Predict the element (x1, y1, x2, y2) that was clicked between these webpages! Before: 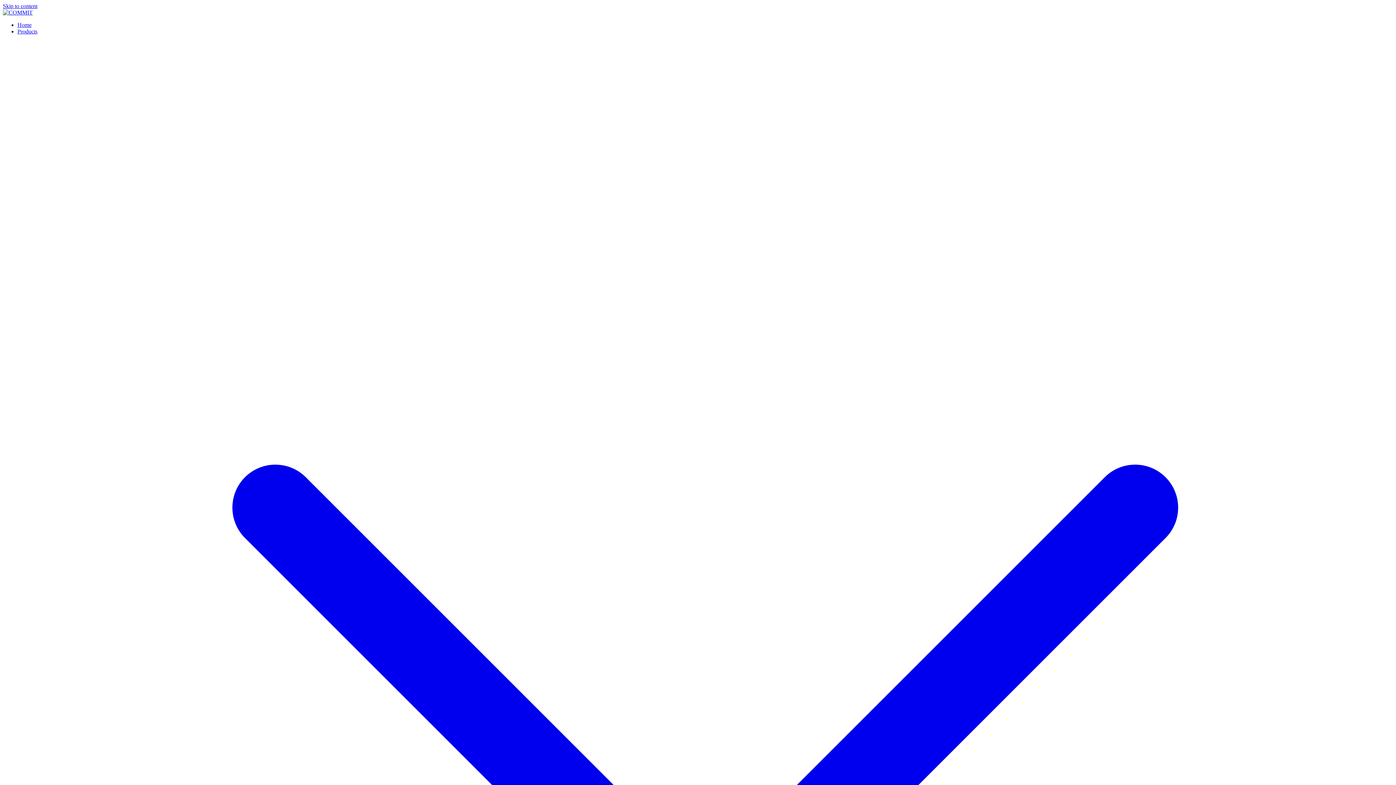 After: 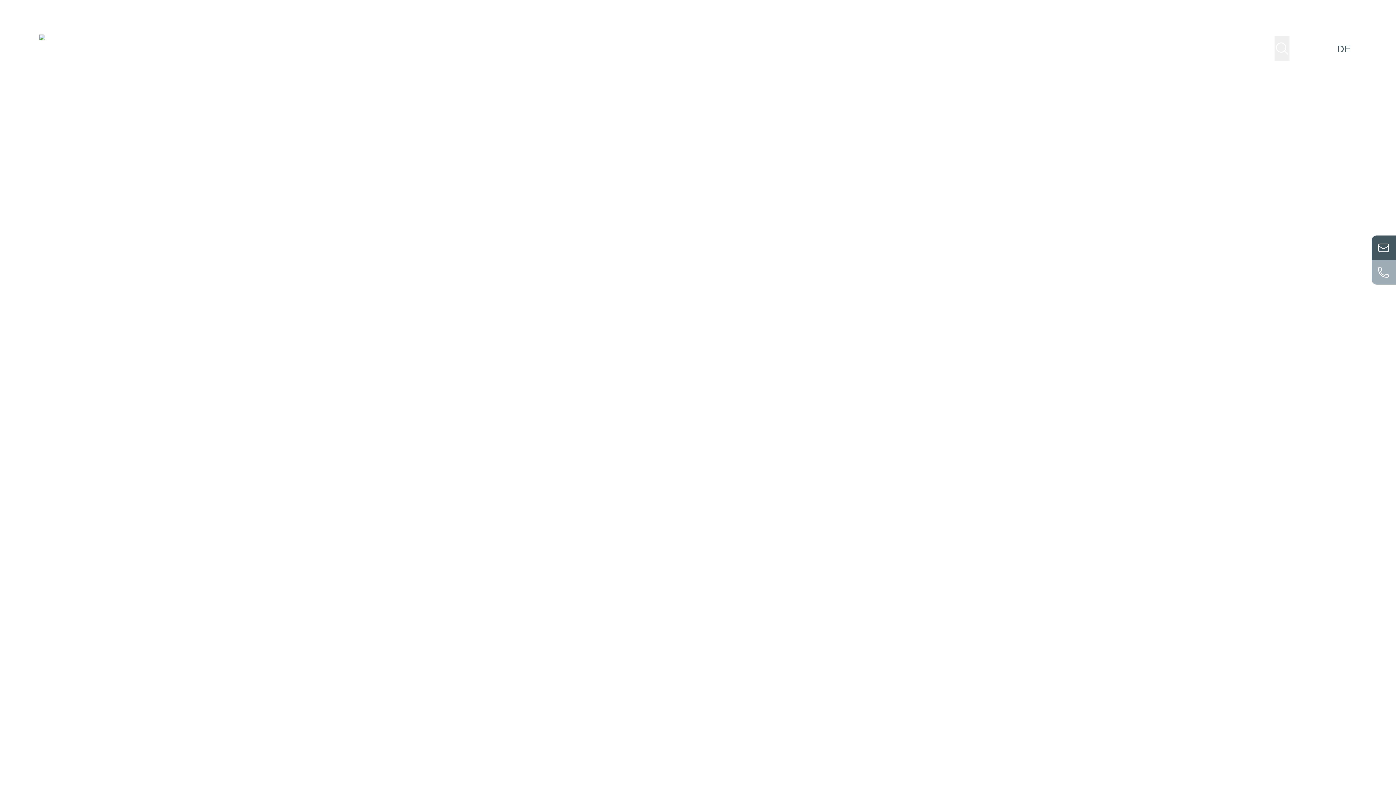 Action: label: Home bbox: (17, 21, 31, 28)